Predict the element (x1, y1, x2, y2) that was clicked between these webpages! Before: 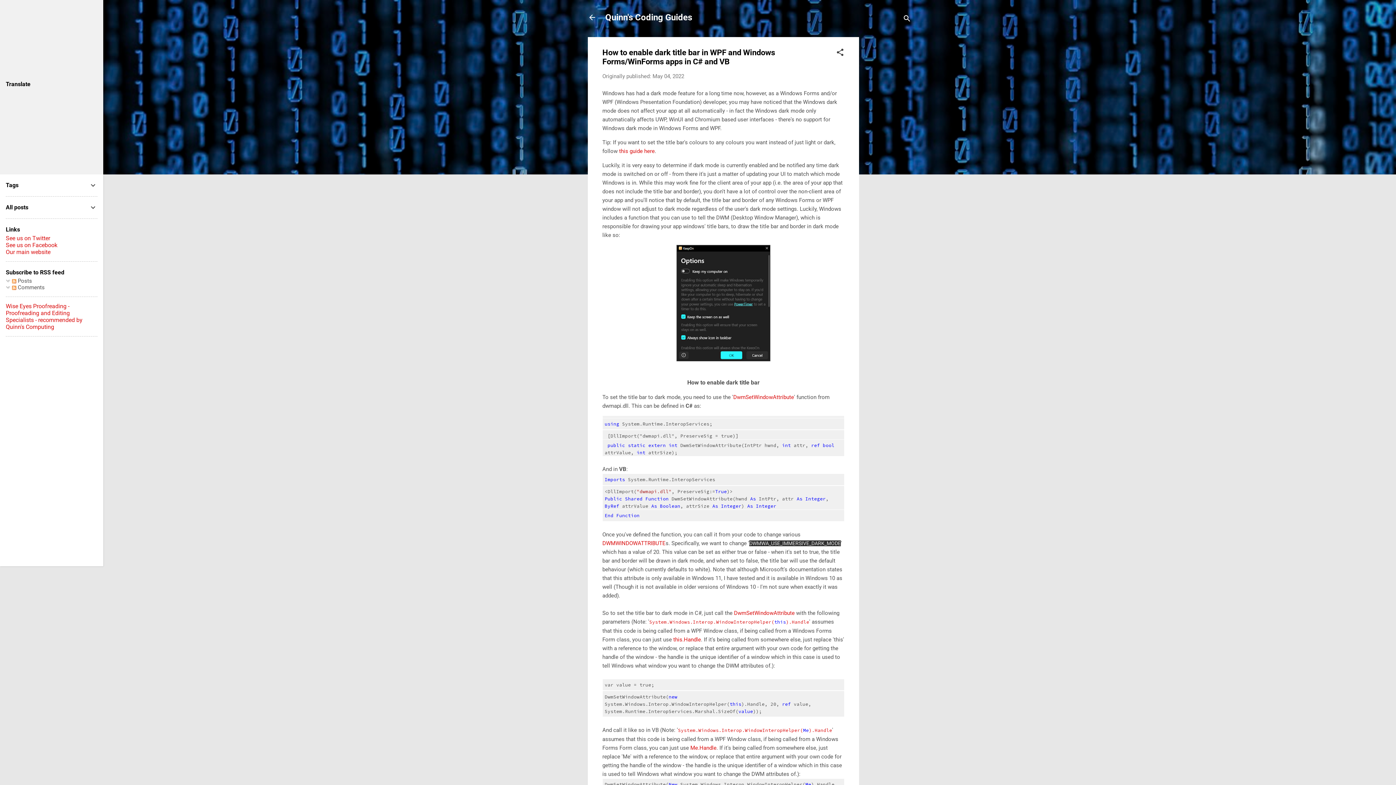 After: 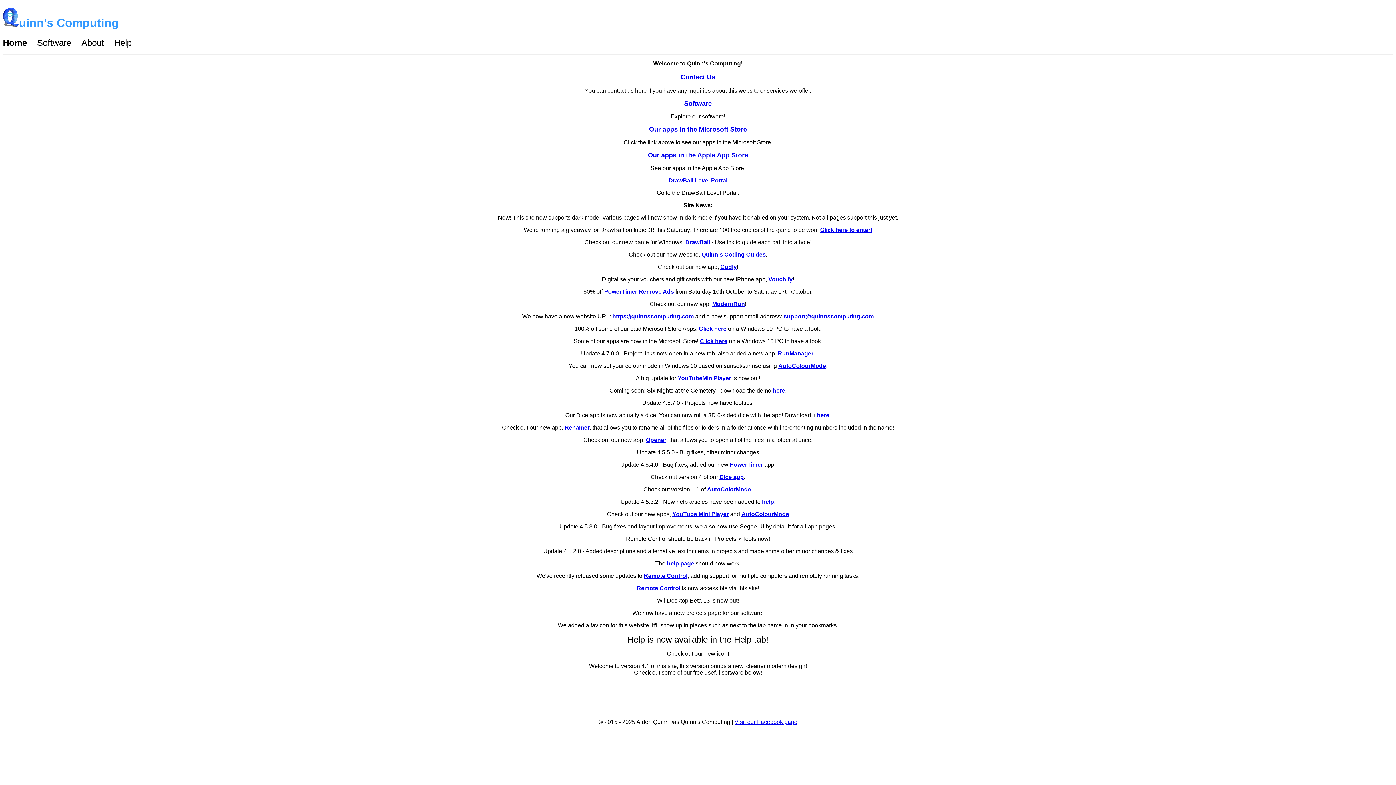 Action: bbox: (5, 248, 50, 255) label: Our main website